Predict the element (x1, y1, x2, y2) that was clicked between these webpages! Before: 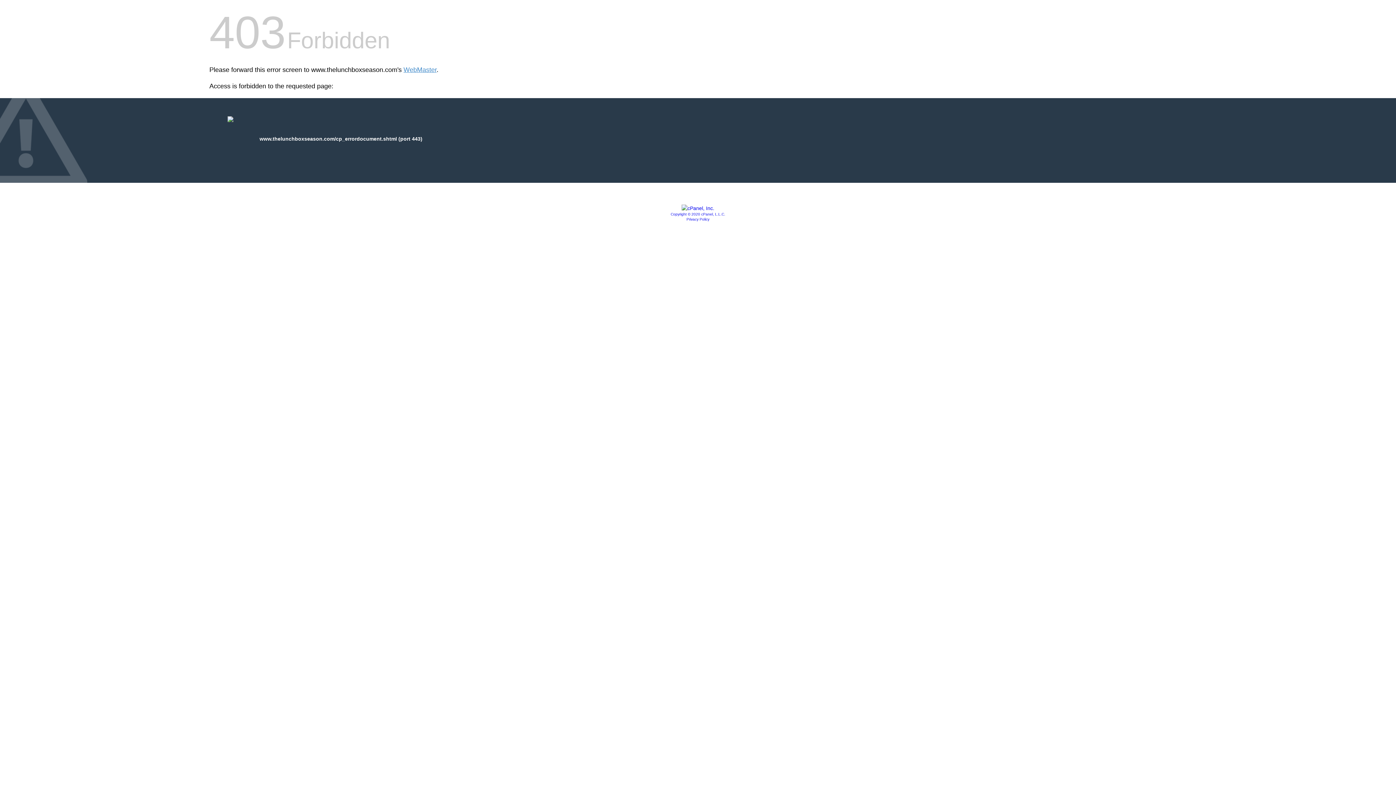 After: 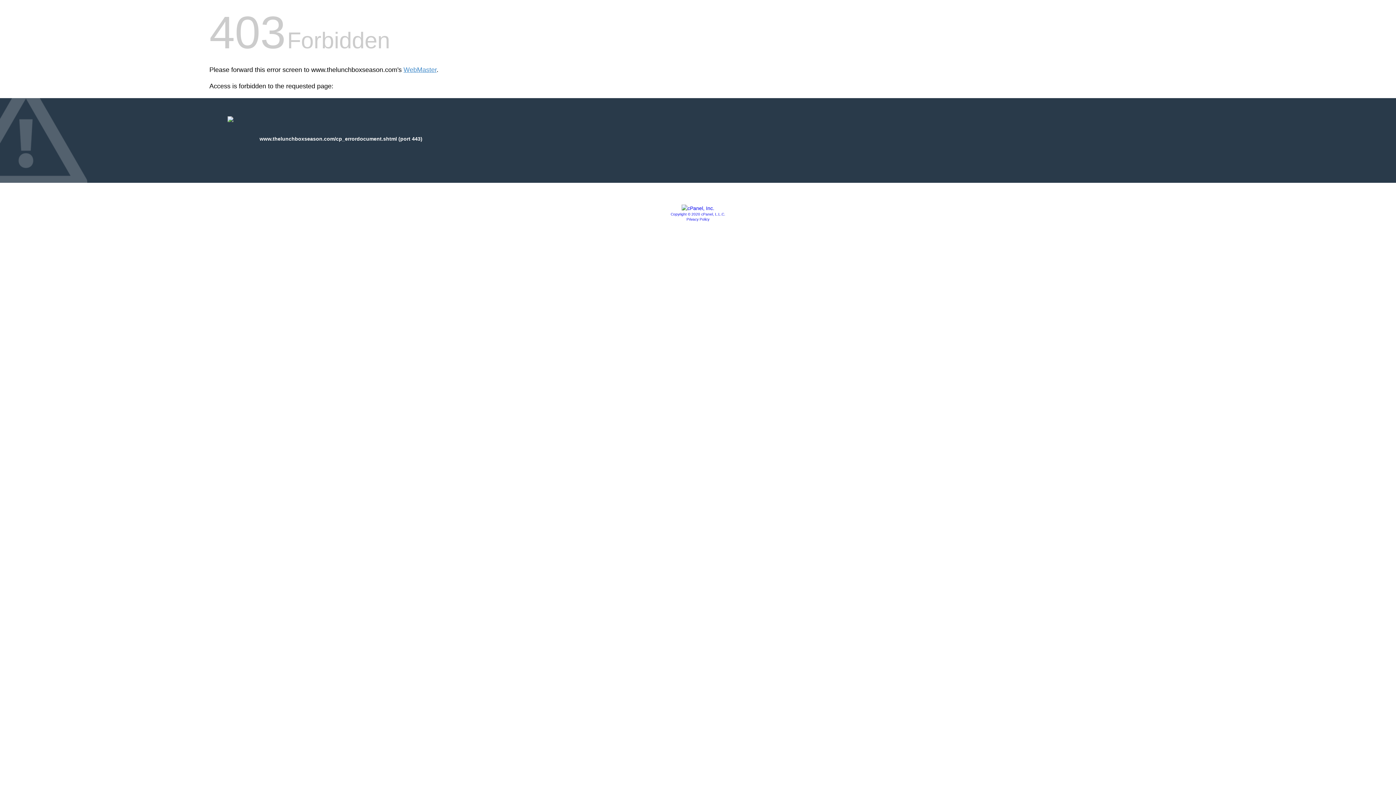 Action: bbox: (670, 212, 725, 216) label: Copyright © 2020 cPanel, L.L.C.